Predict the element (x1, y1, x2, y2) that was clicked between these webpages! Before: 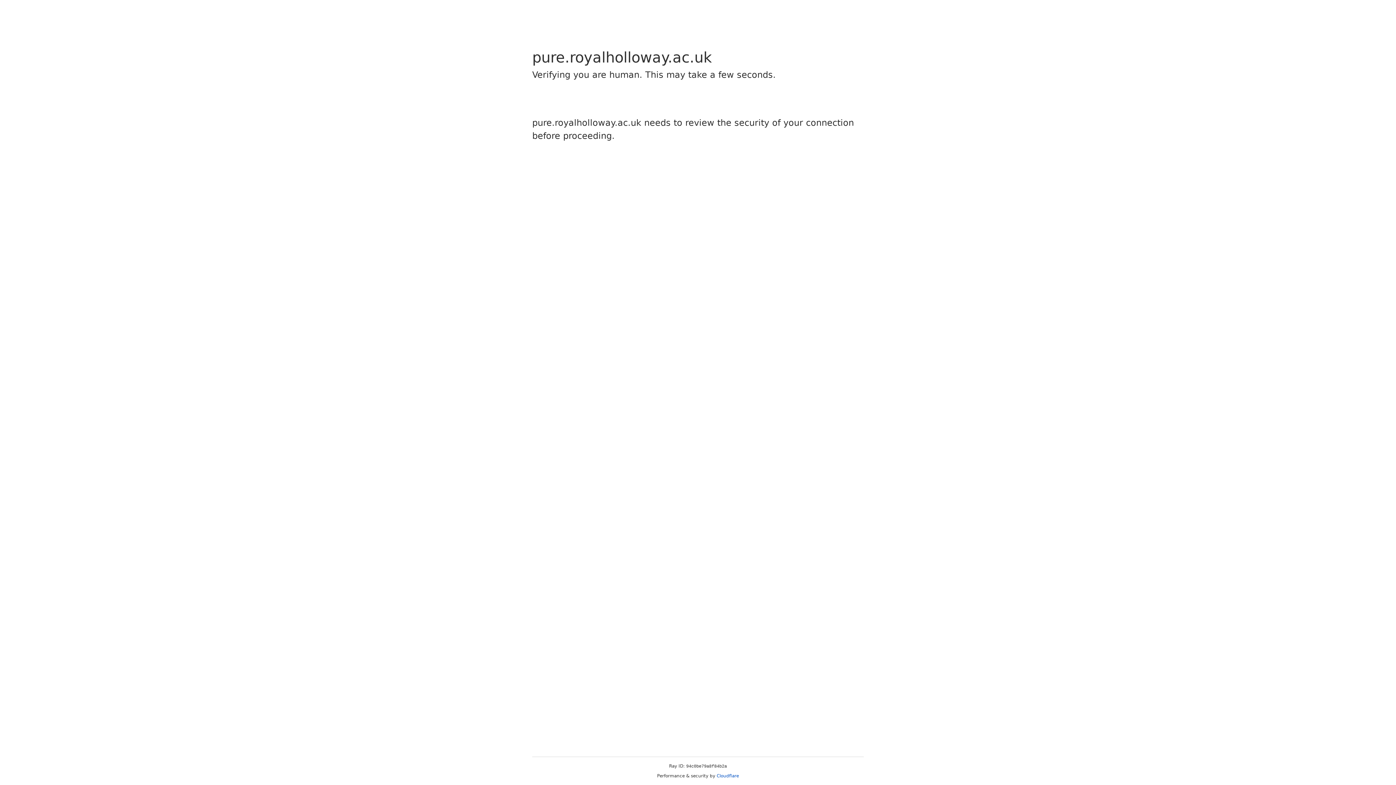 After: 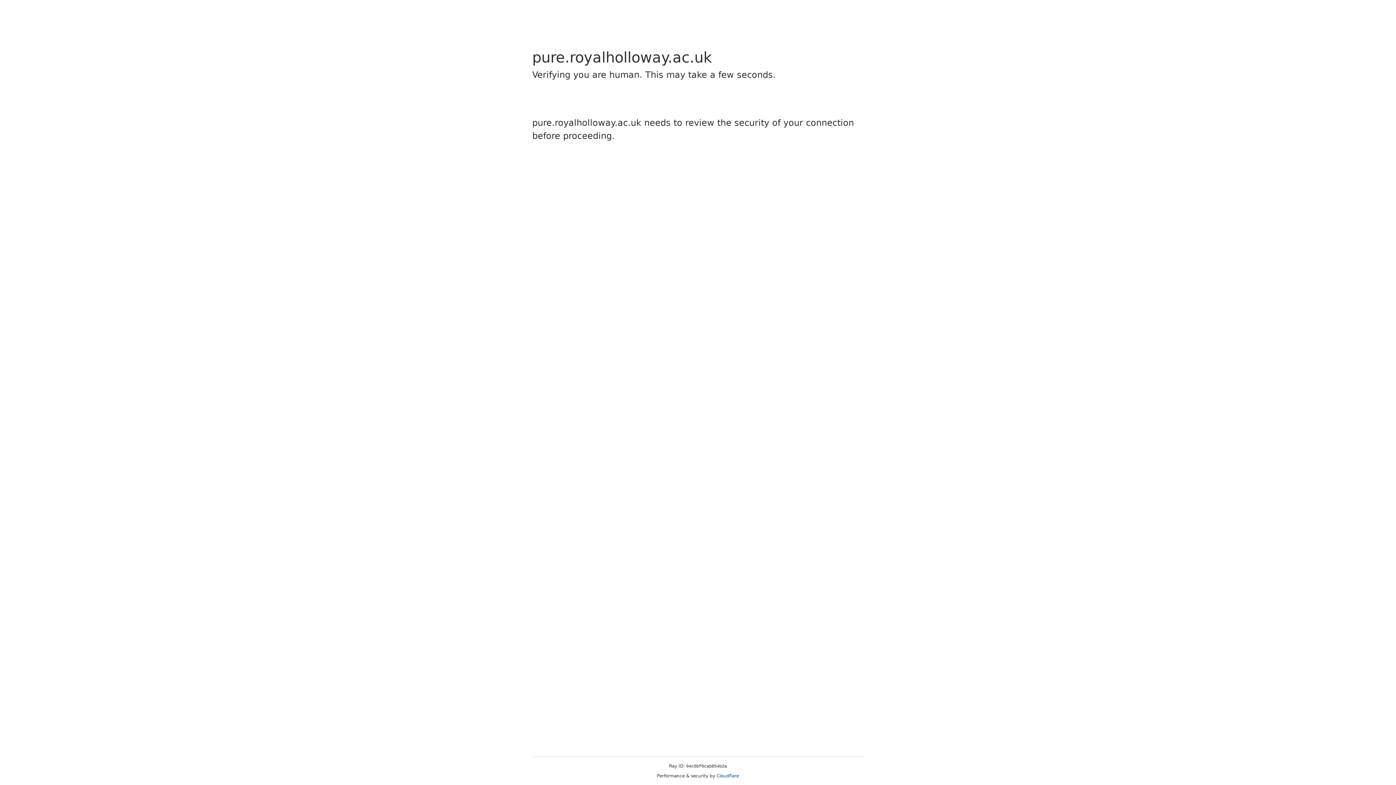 Action: label: Cloudflare bbox: (716, 773, 739, 778)